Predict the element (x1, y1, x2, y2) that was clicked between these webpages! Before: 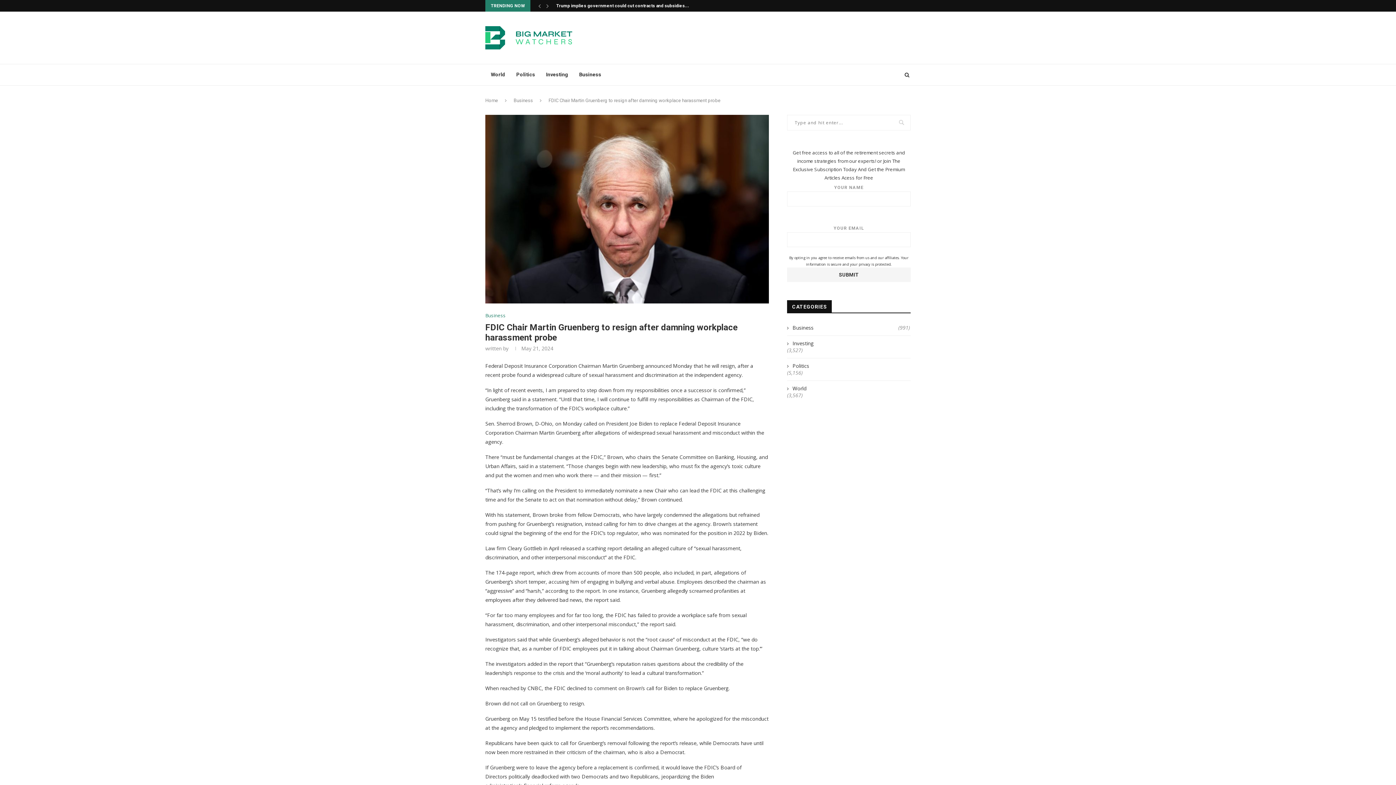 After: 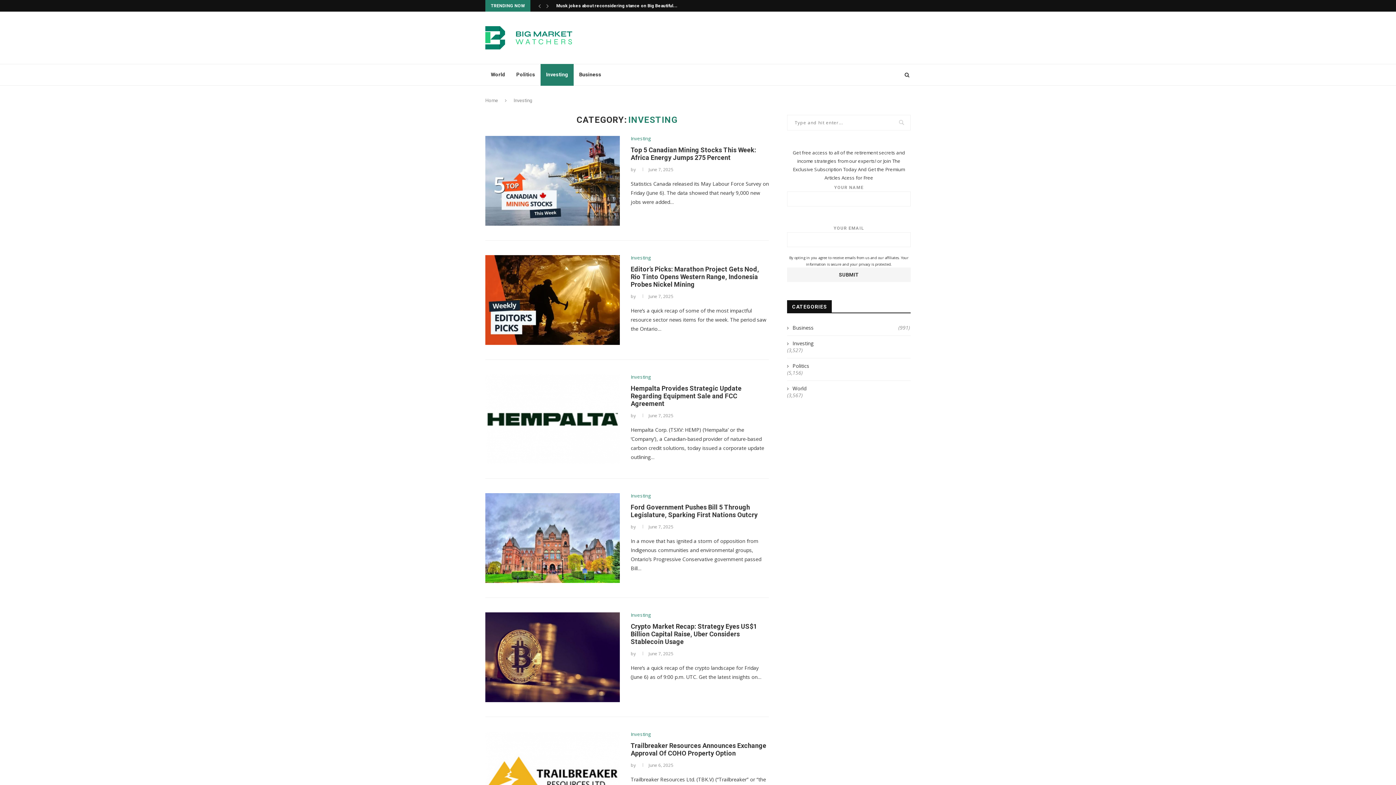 Action: bbox: (787, 340, 910, 347) label: Investing